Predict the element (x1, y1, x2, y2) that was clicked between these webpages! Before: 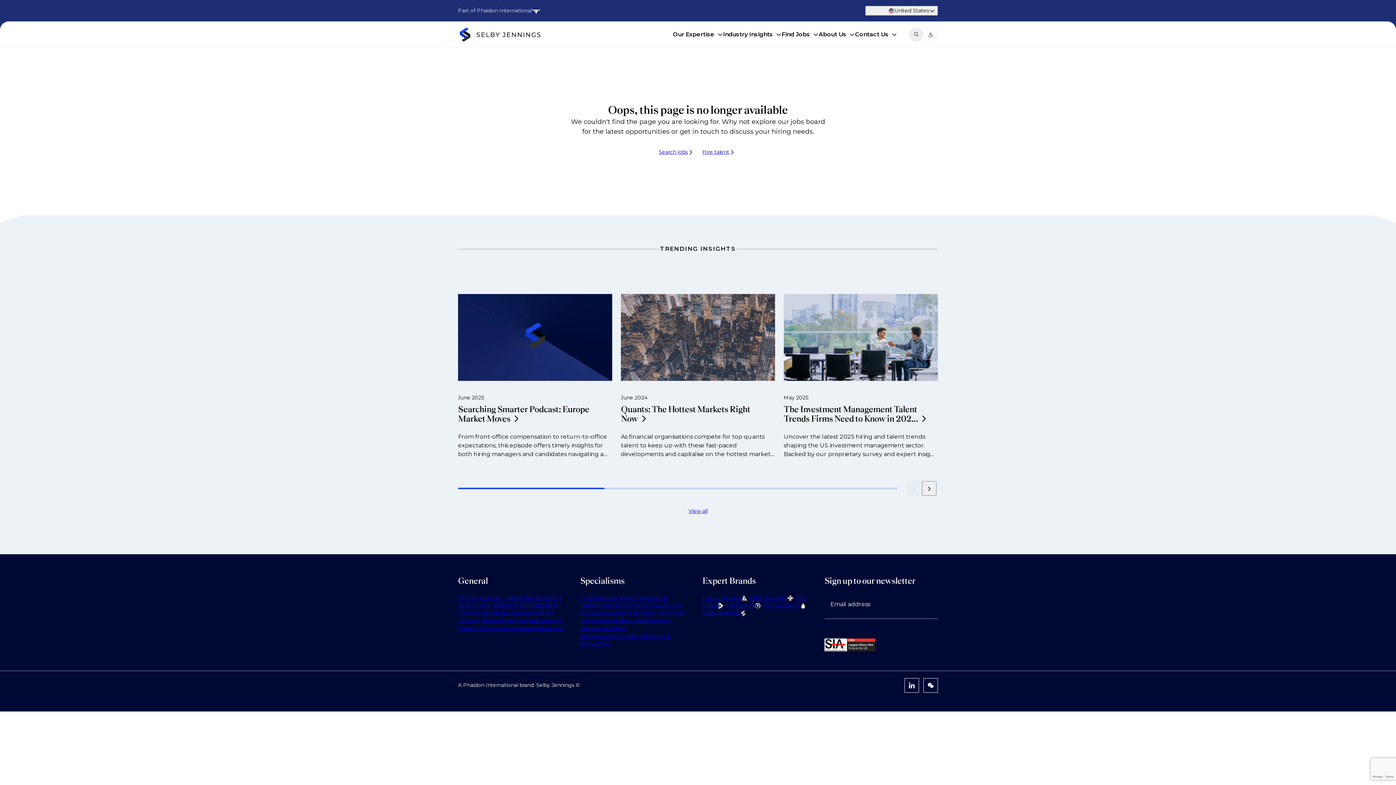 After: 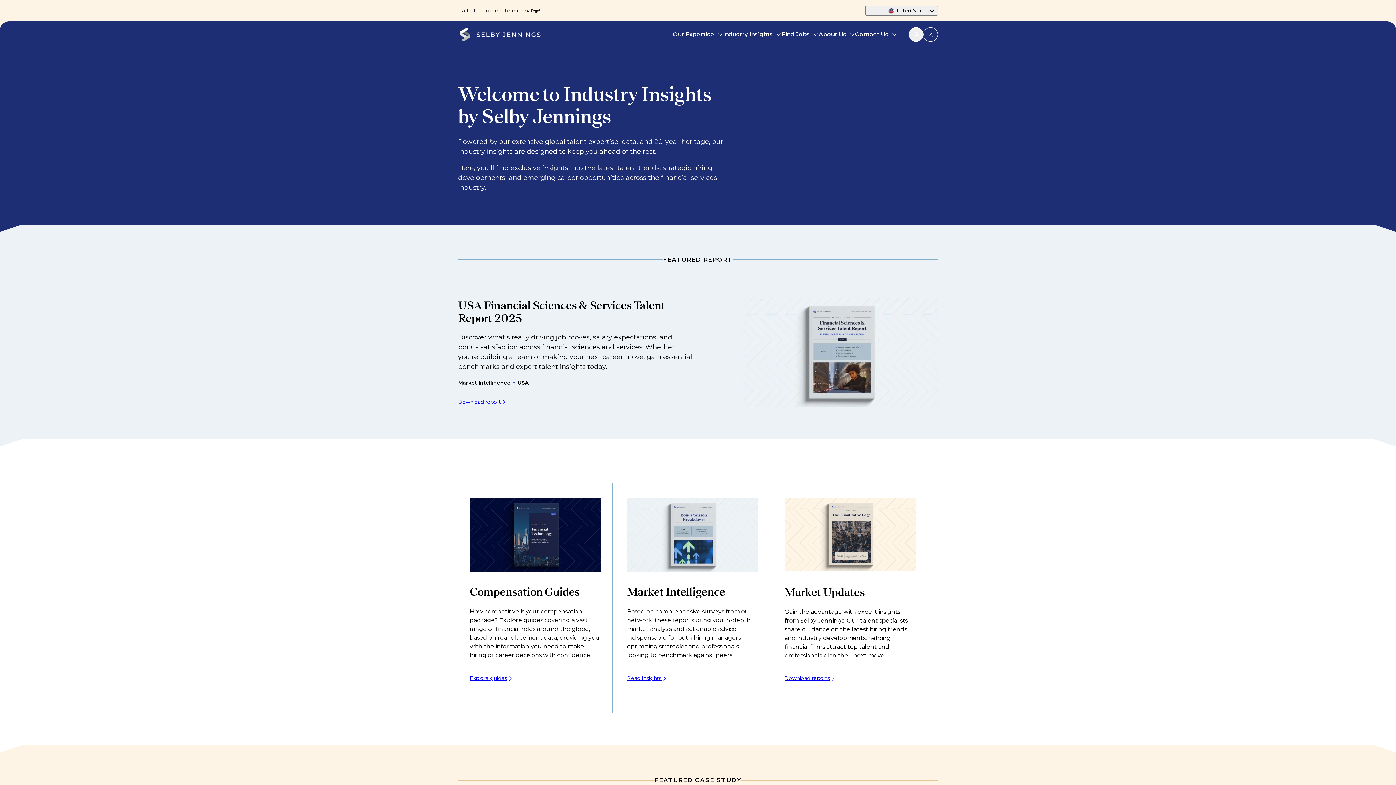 Action: label: View all bbox: (688, 507, 707, 515)